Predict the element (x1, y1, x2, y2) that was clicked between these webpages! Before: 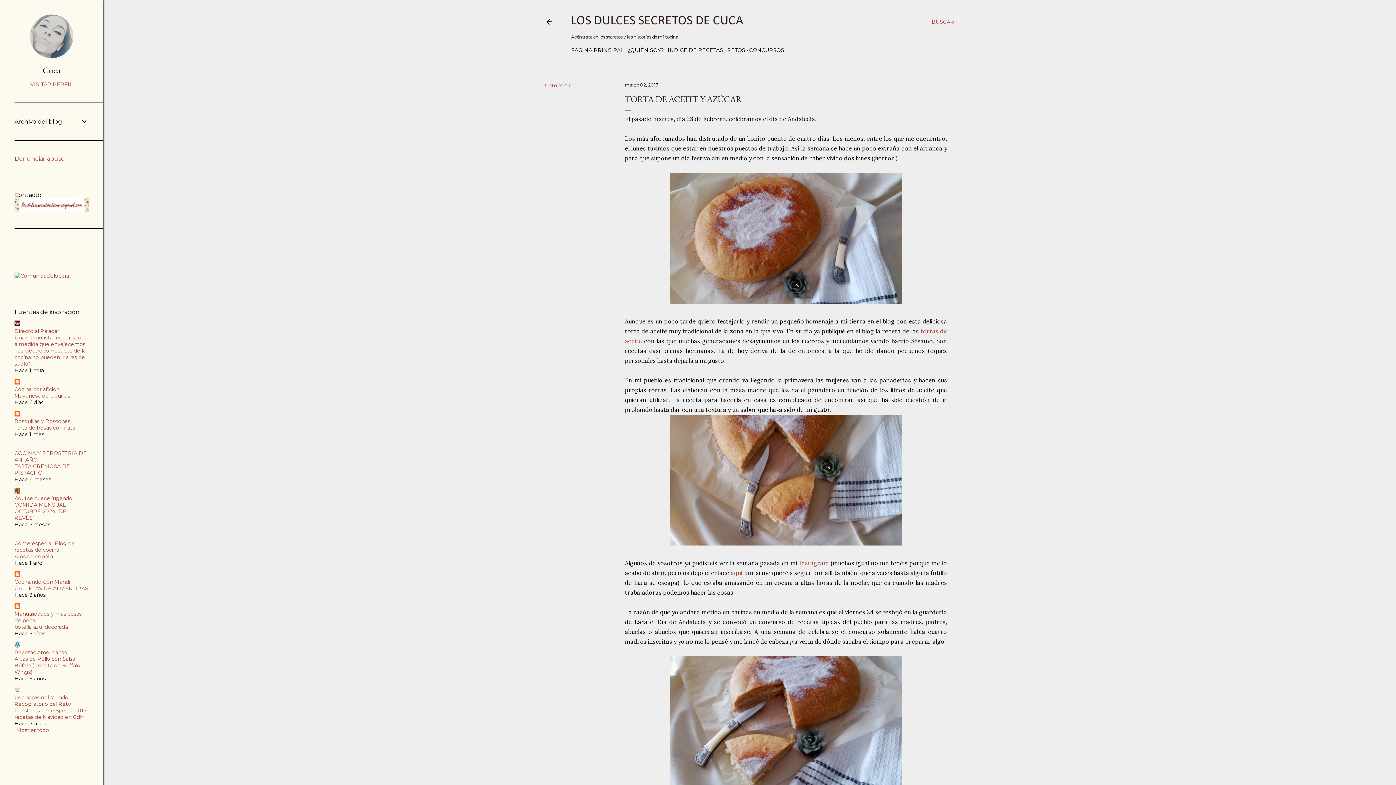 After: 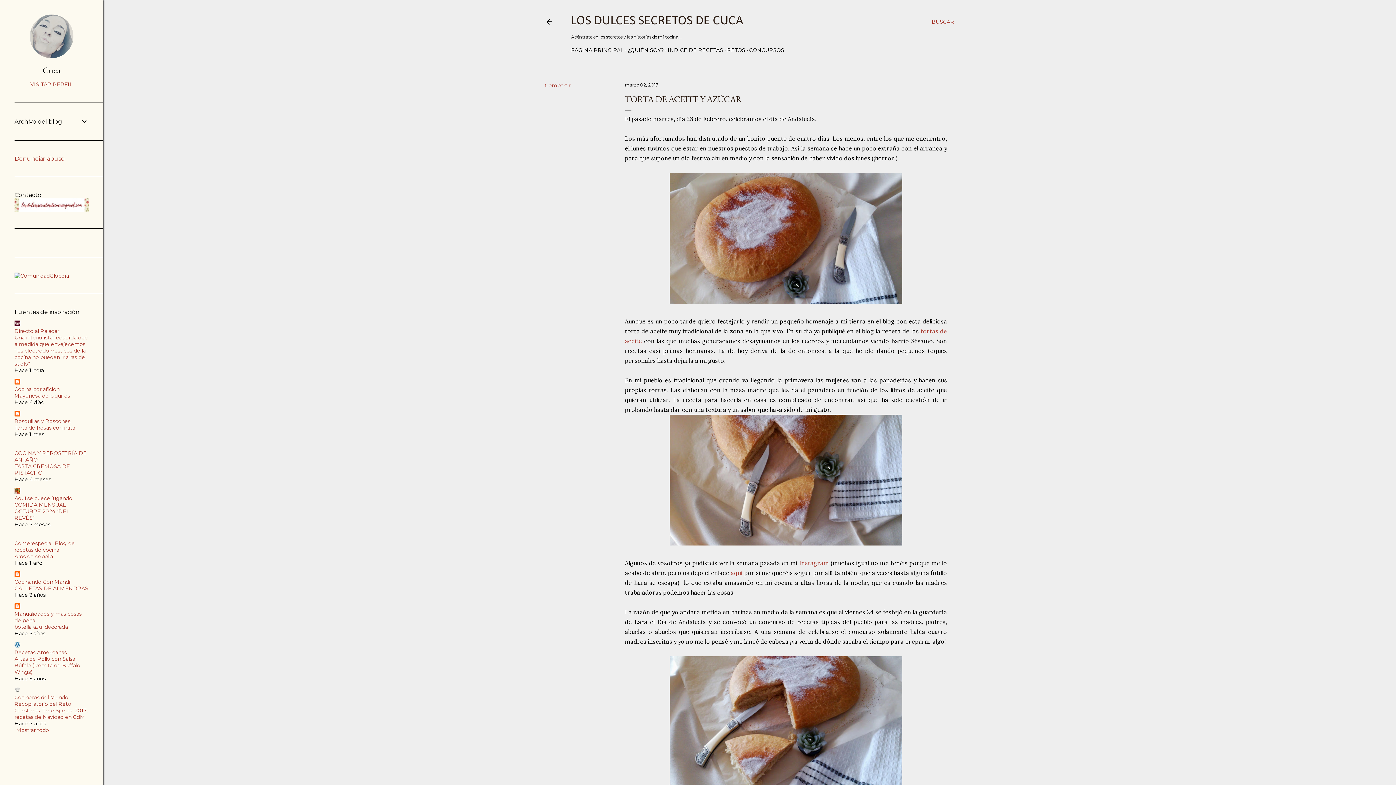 Action: label: Comerespecial, Blog de recetas de cocina bbox: (14, 540, 74, 553)